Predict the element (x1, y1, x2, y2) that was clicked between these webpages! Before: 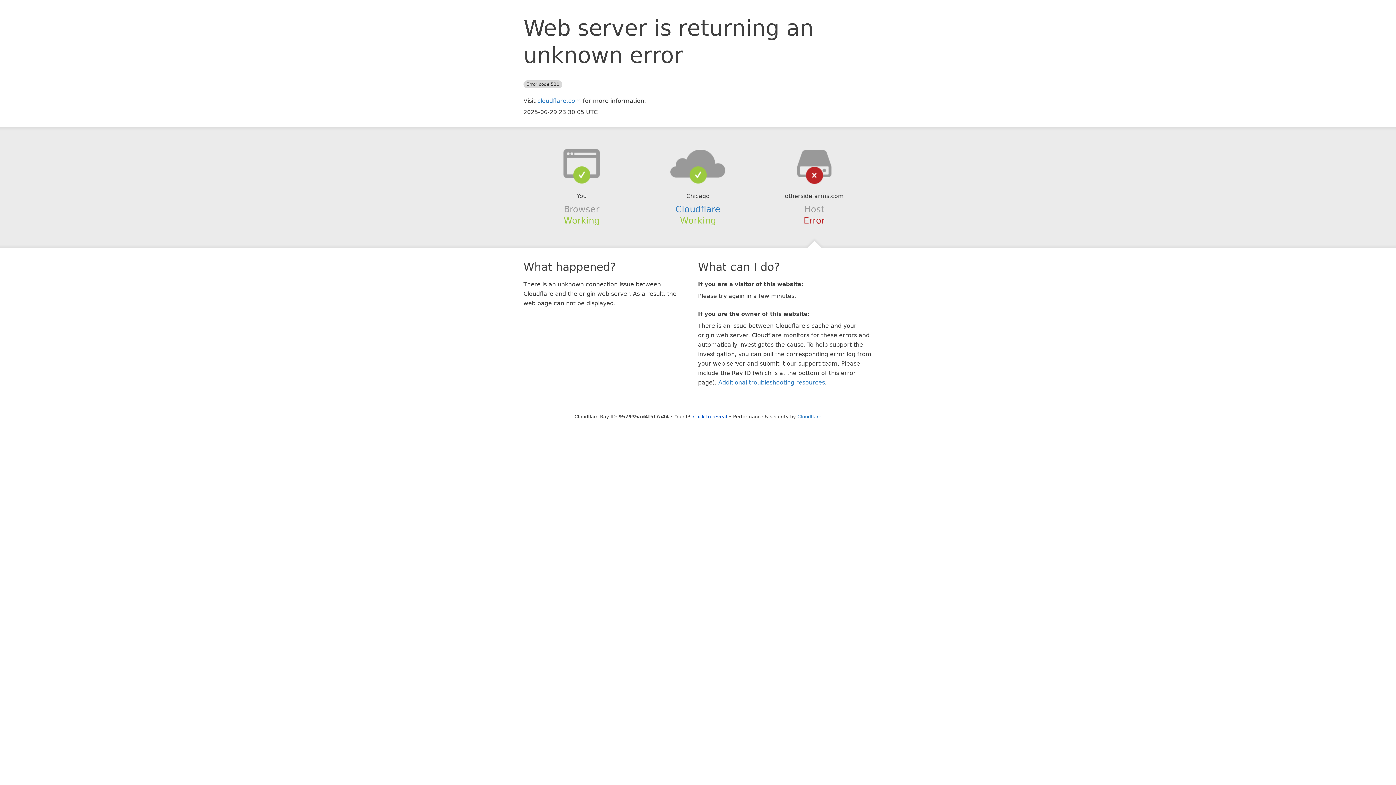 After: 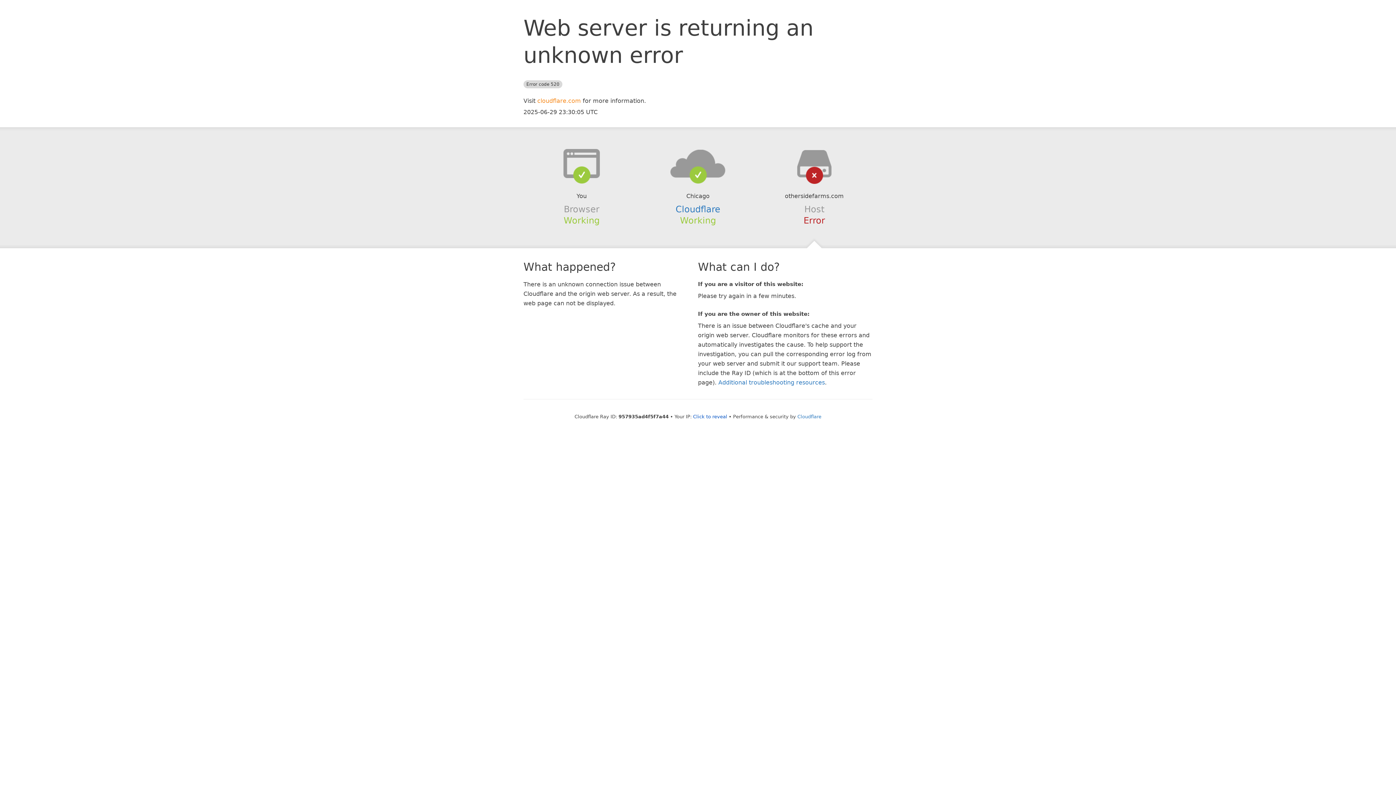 Action: bbox: (537, 97, 581, 104) label: cloudflare.com